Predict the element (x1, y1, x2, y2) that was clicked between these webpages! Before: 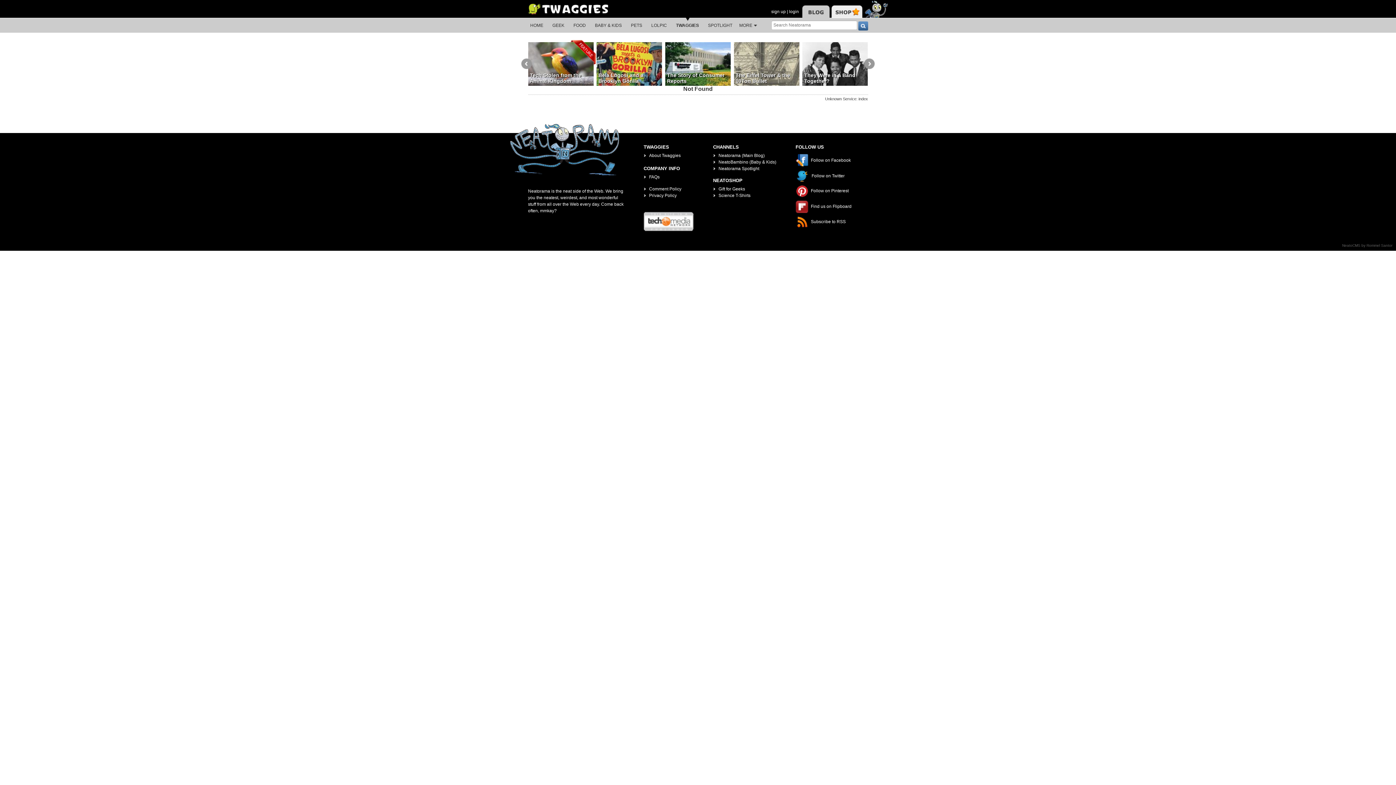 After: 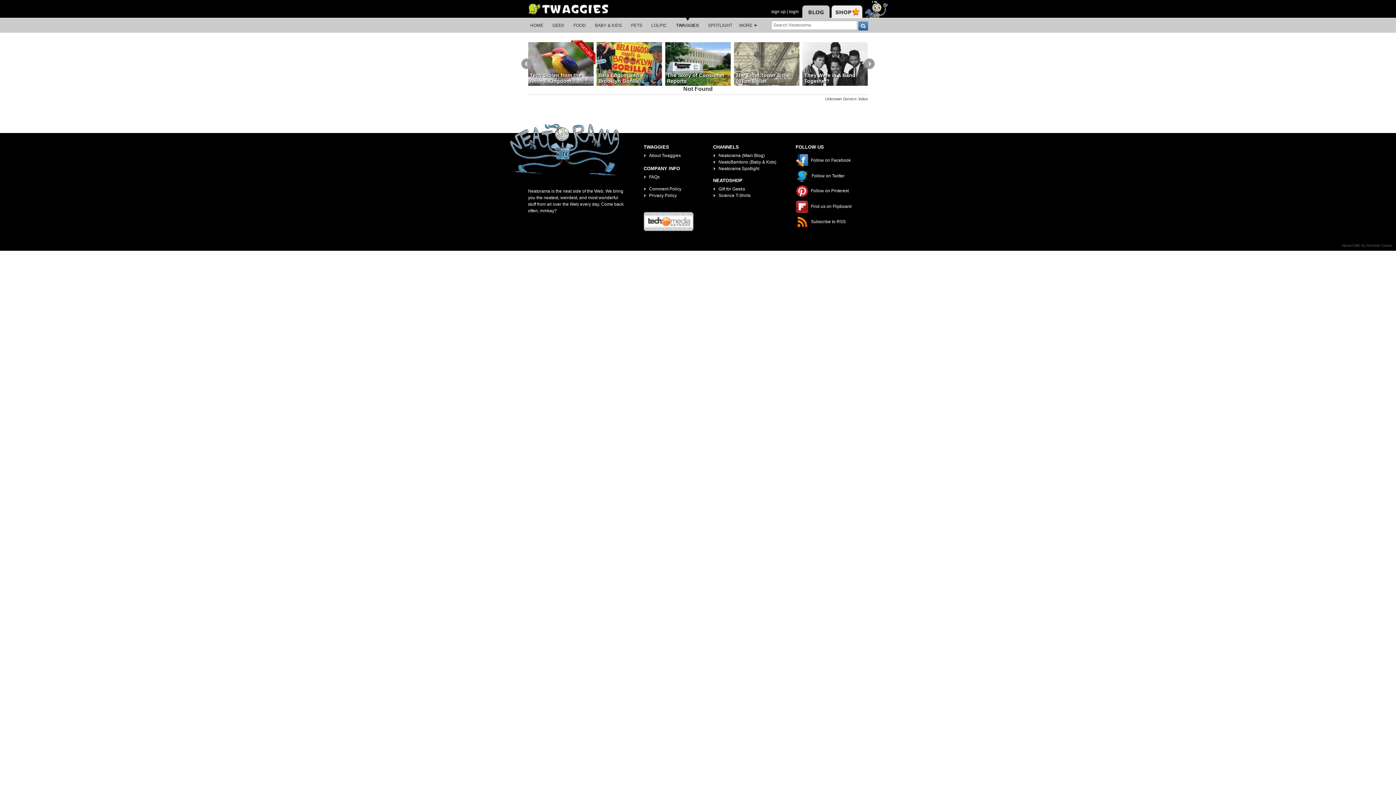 Action: bbox: (1342, 243, 1392, 247) label: NeatoCMS by Rommel Santor